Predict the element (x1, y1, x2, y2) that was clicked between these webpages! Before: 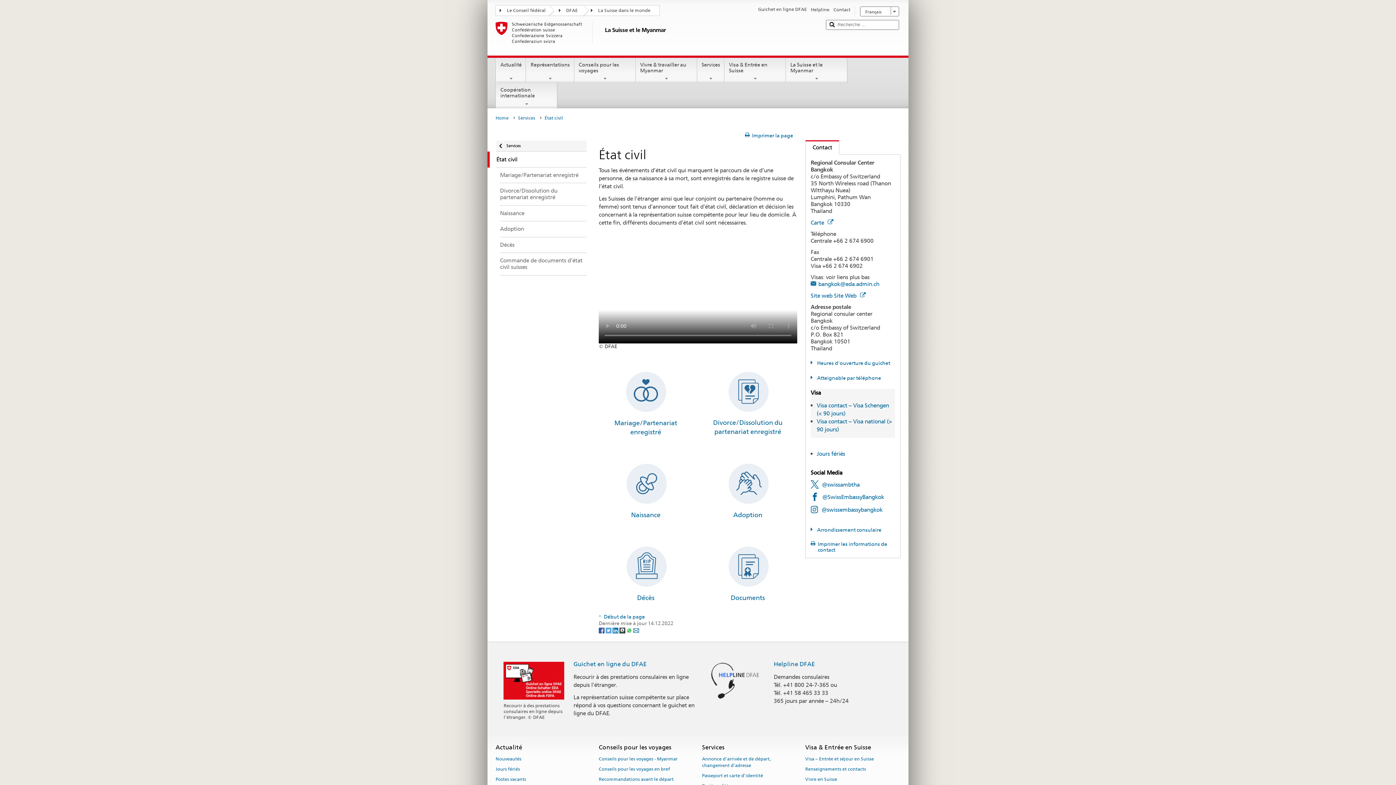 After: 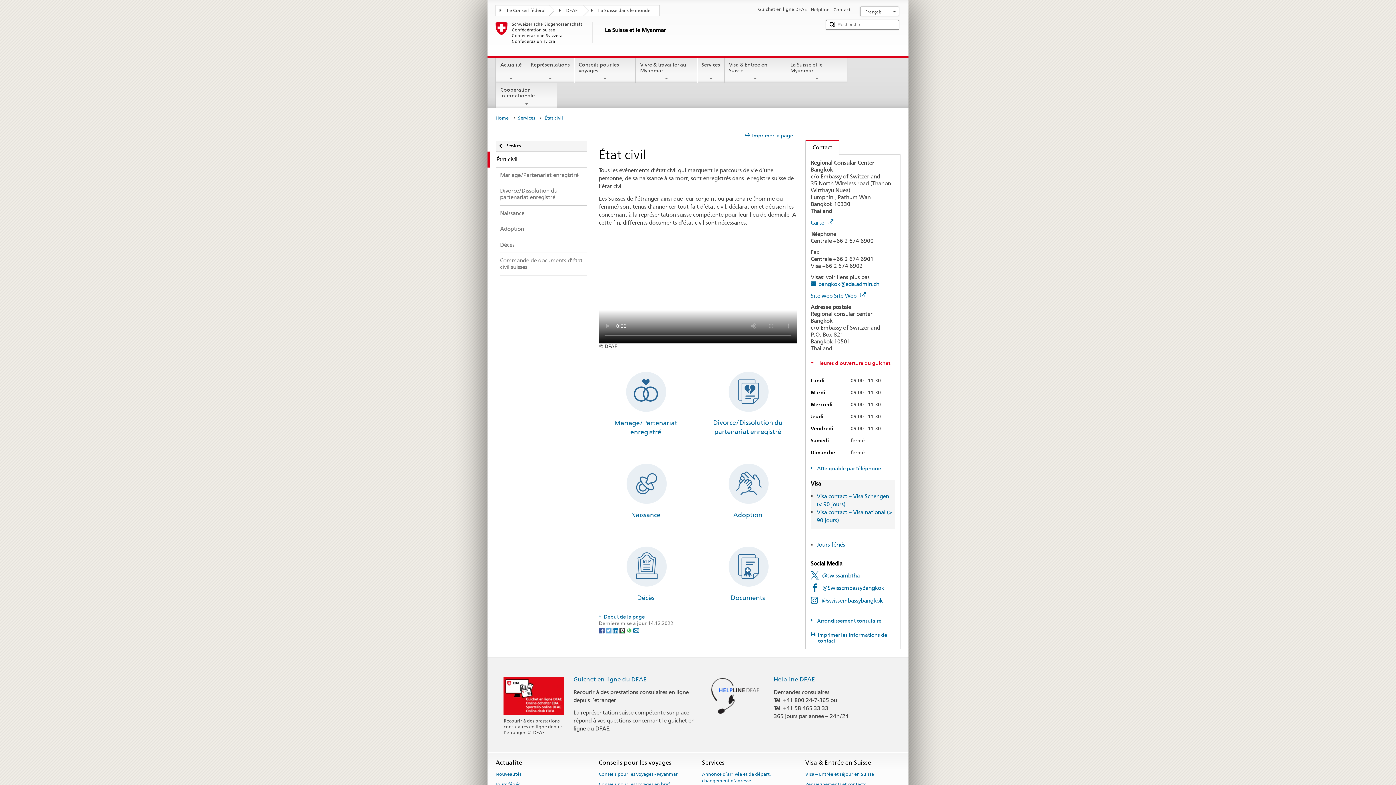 Action: bbox: (810, 360, 890, 366) label: Heures d'ouverture du guichet